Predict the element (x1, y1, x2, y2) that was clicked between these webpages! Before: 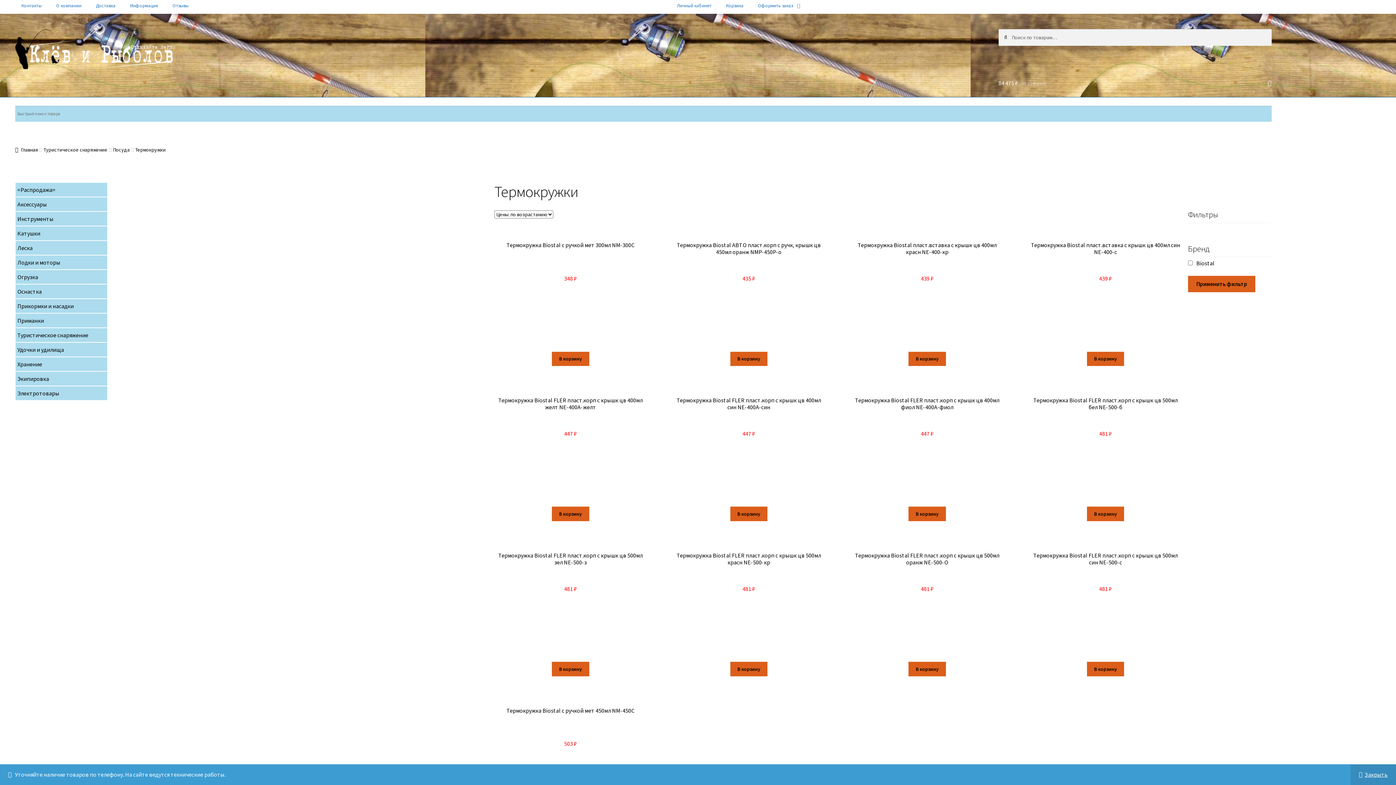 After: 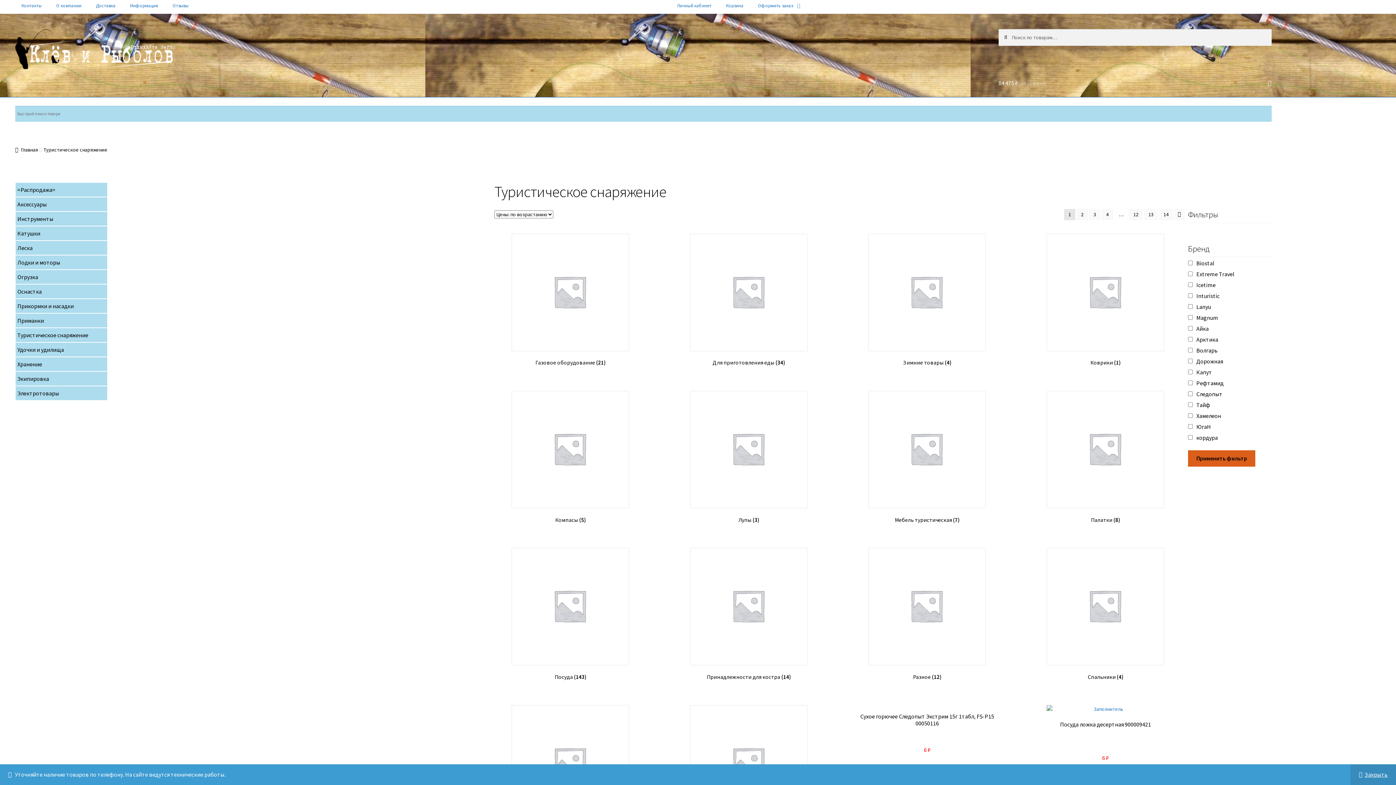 Action: label: Туристическое снаряжение bbox: (15, 328, 106, 341)